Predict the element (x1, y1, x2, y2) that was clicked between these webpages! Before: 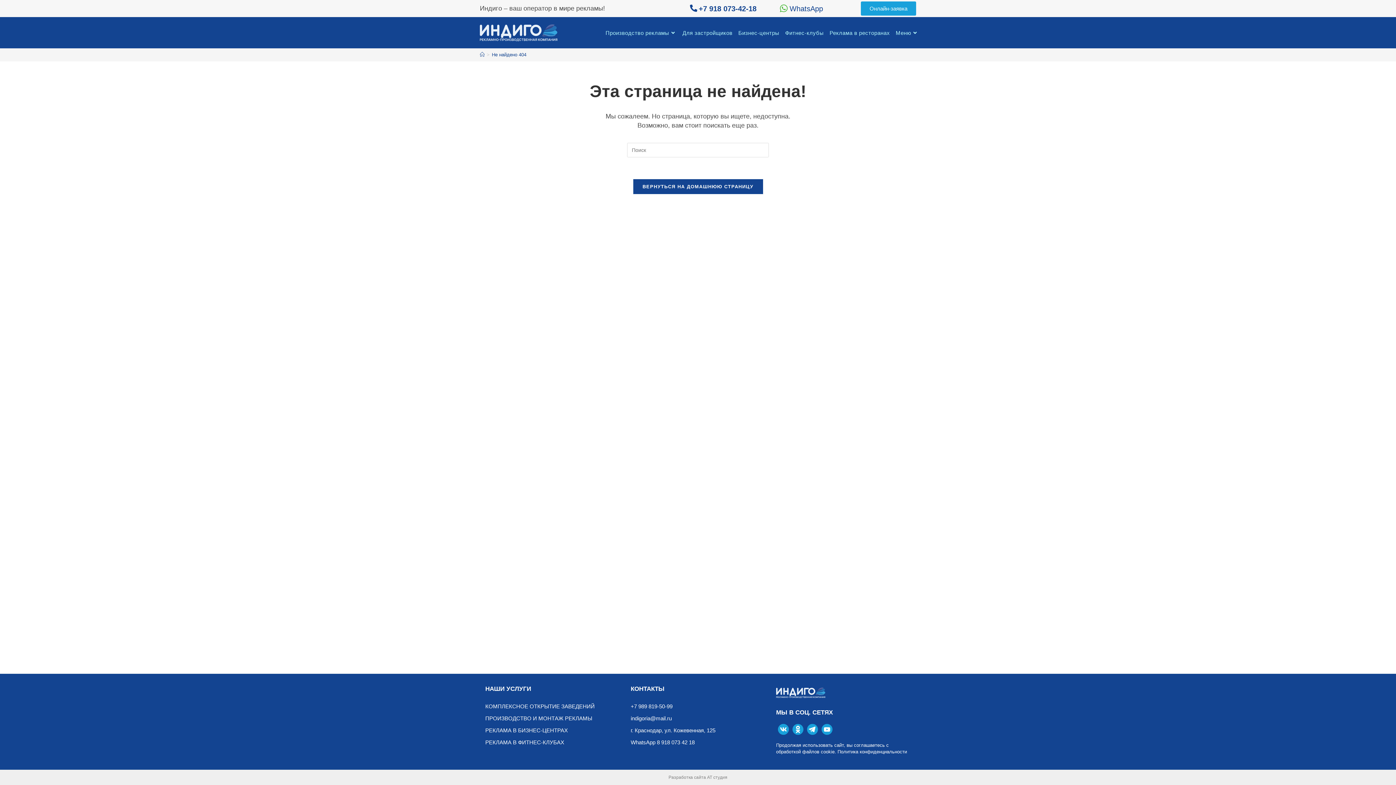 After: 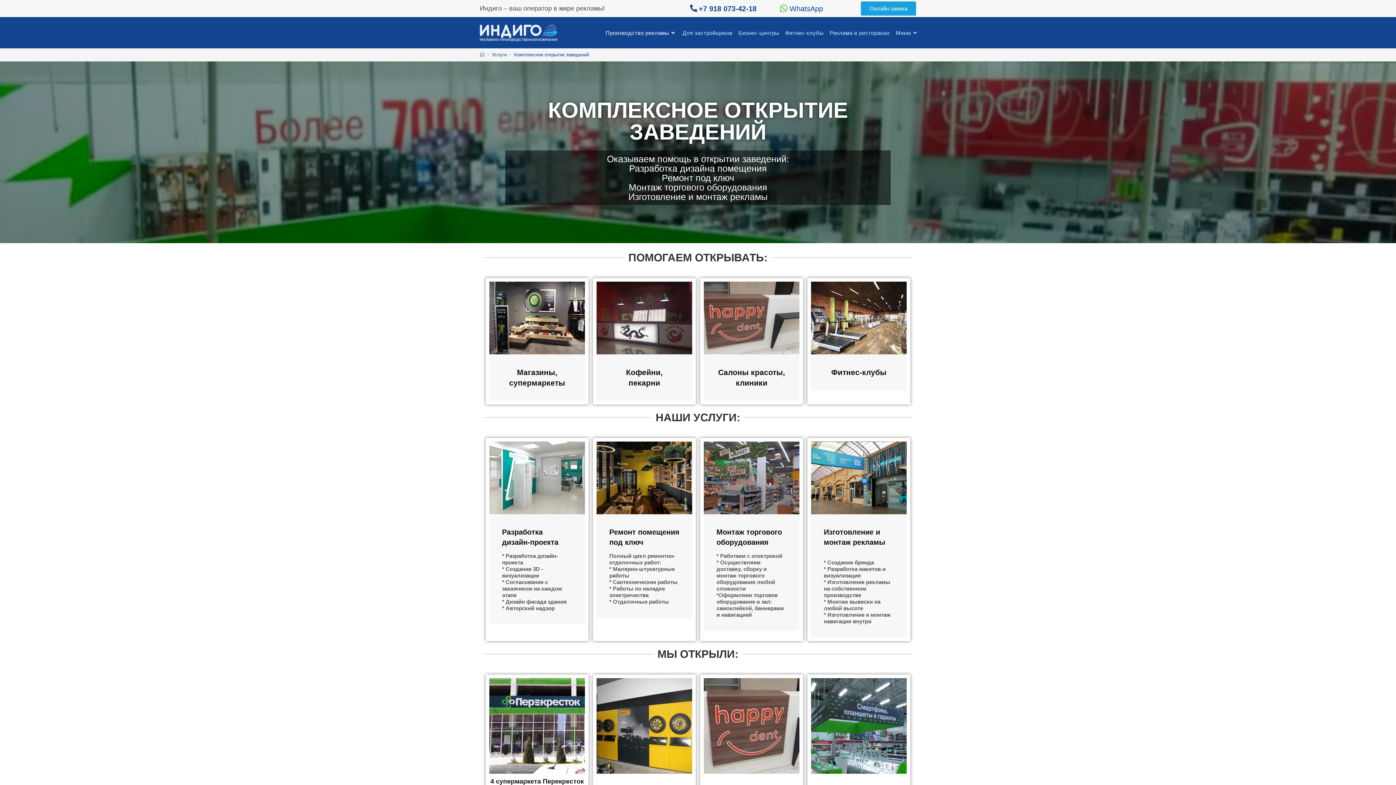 Action: bbox: (485, 703, 594, 709) label: КОМПЛЕКСНОЕ ОТКРЫТИЕ ЗАВЕДЕНИЙ